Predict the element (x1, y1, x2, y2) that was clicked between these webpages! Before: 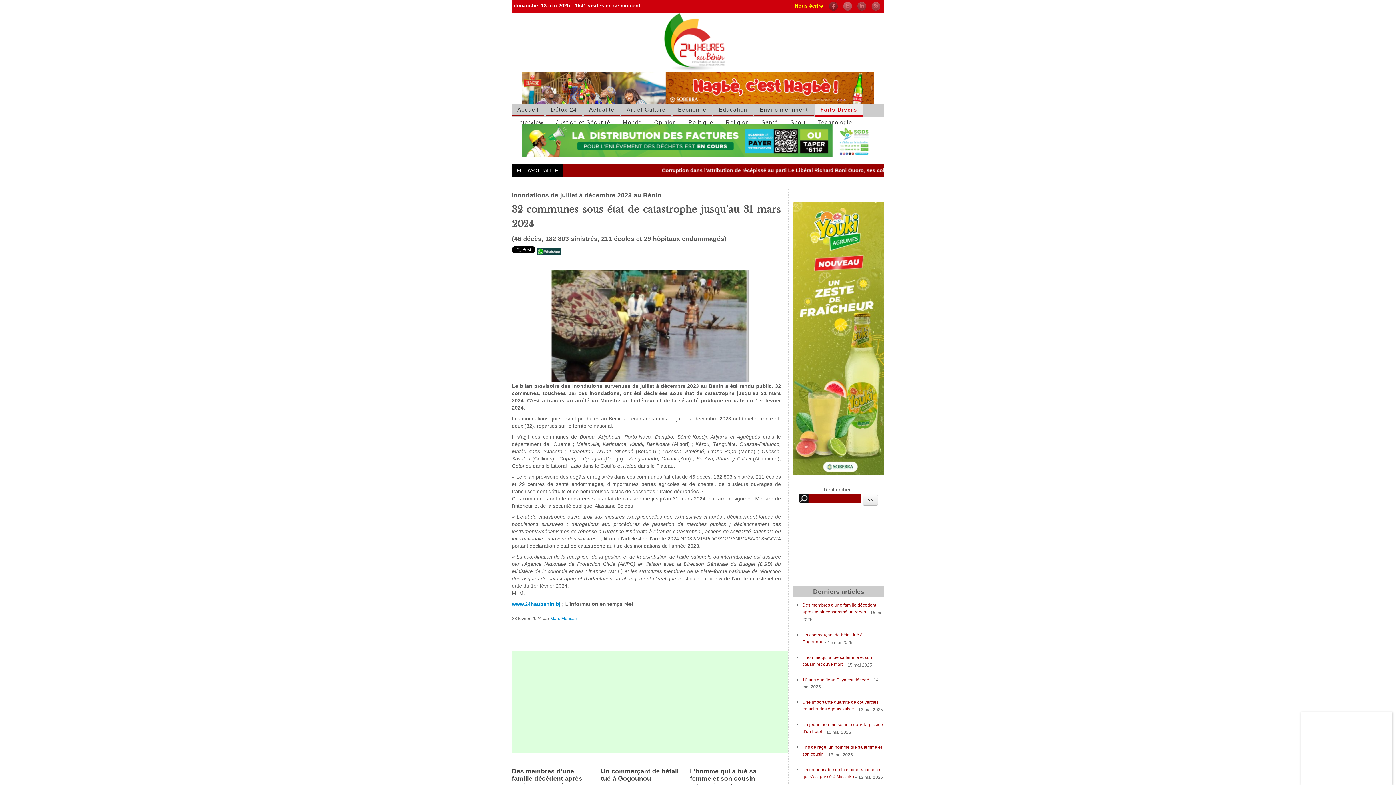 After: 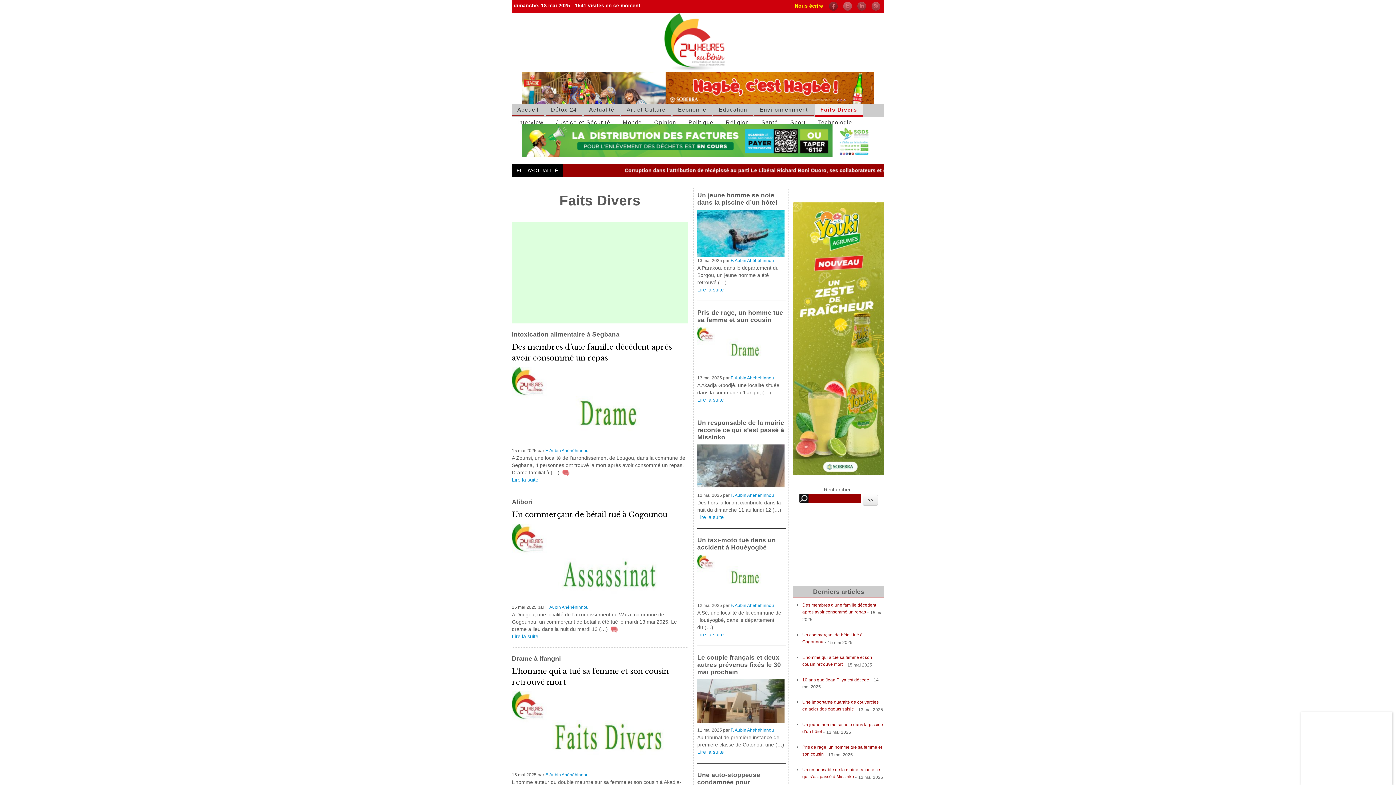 Action: bbox: (815, 104, 862, 117) label: Faits Divers